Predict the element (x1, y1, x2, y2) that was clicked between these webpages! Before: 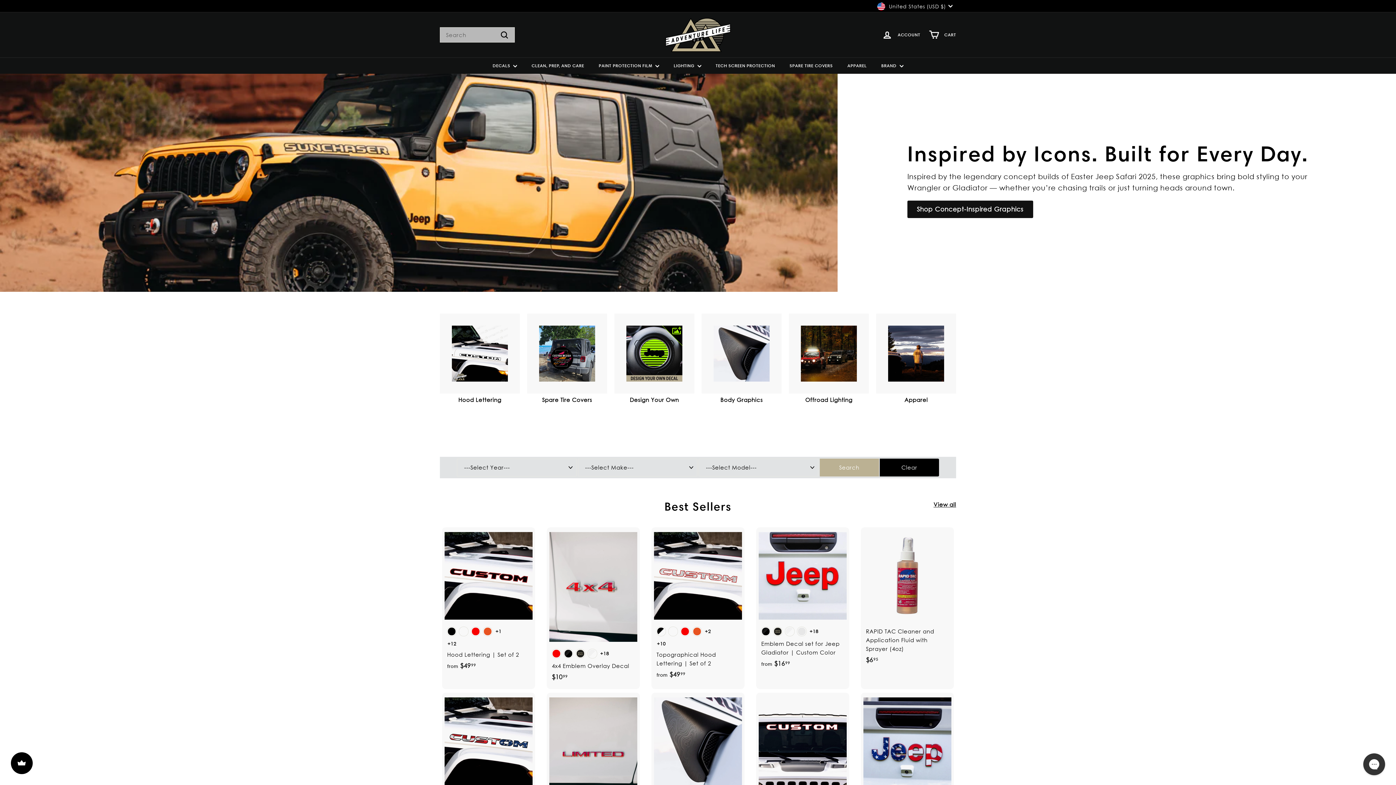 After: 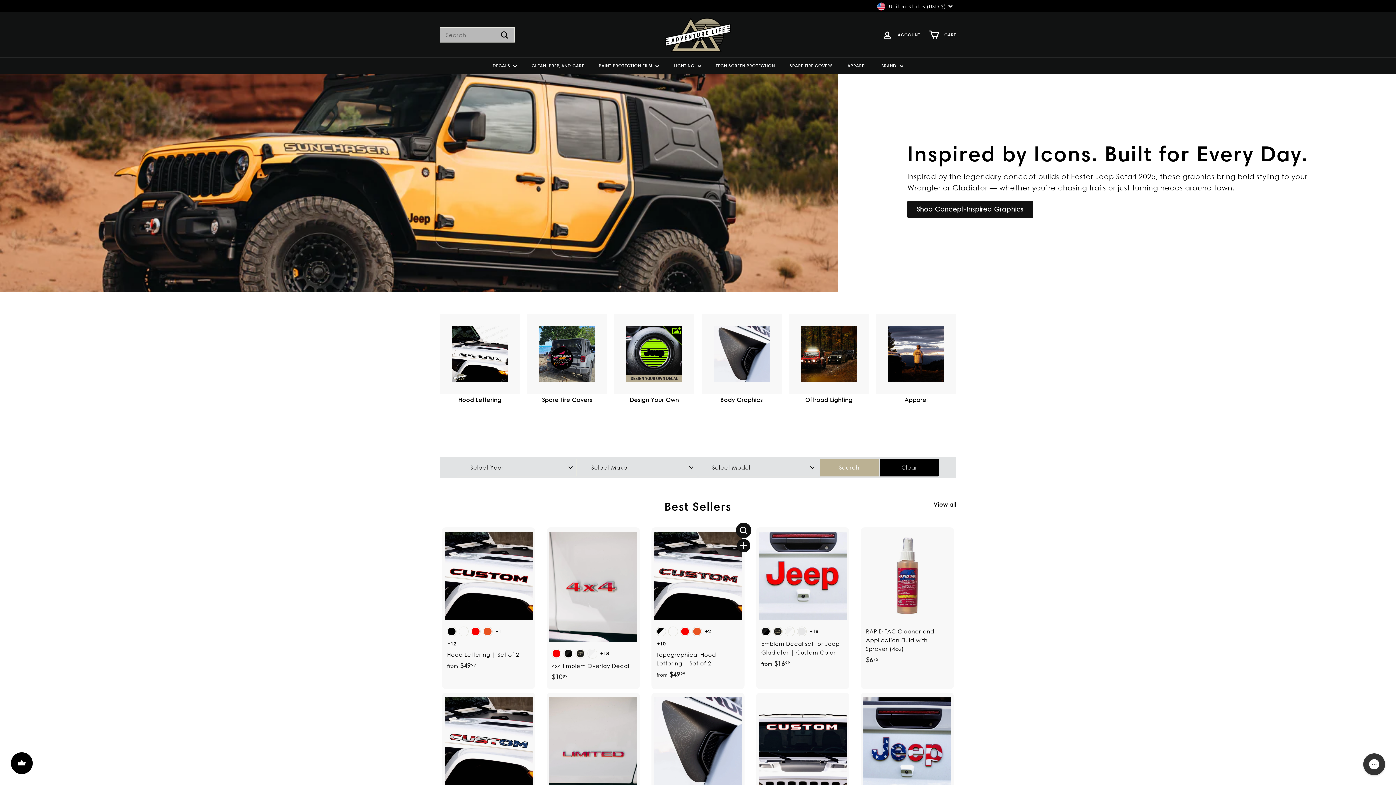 Action: label: Quick shop bbox: (737, 525, 750, 539)